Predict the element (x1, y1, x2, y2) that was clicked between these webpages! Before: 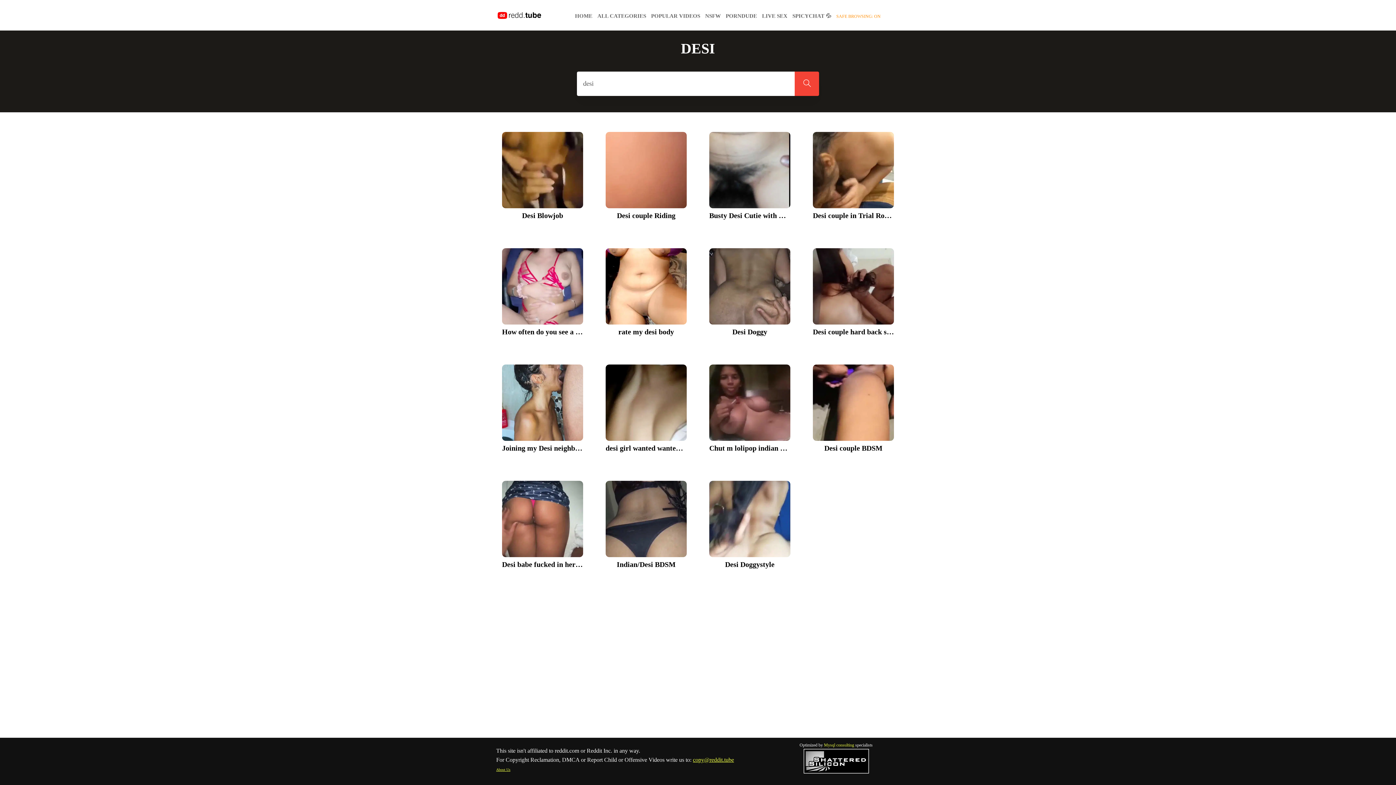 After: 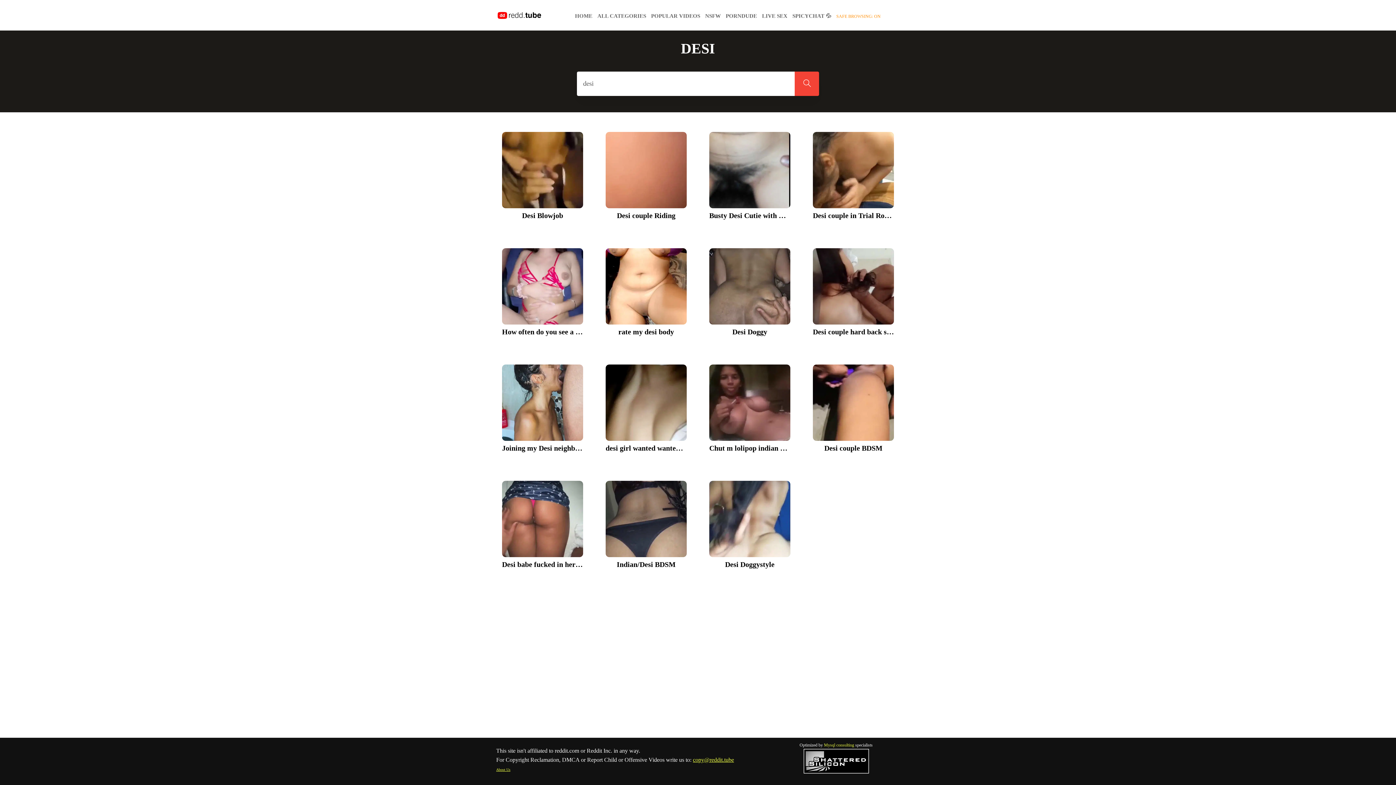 Action: bbox: (792, 9, 831, 23) label: SPICYCHAT 💦